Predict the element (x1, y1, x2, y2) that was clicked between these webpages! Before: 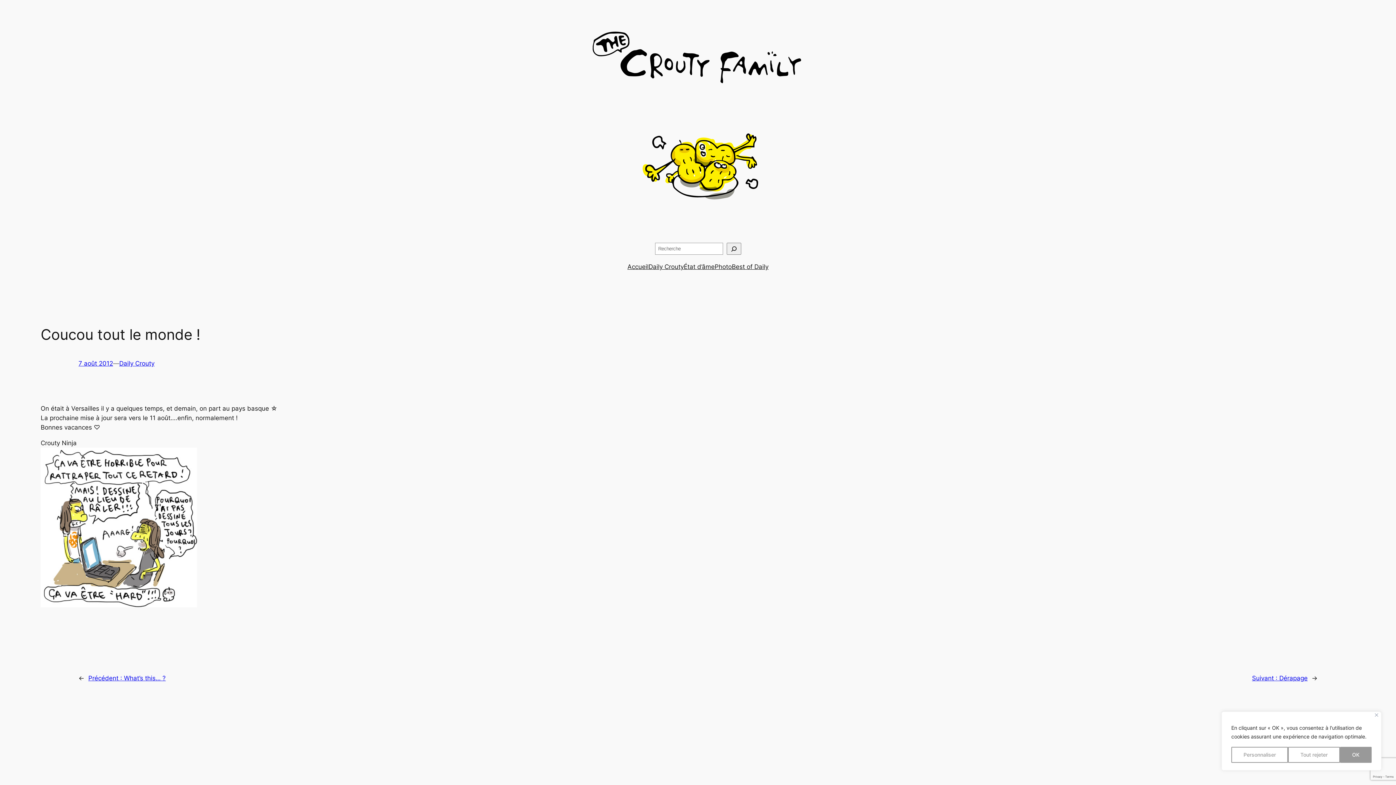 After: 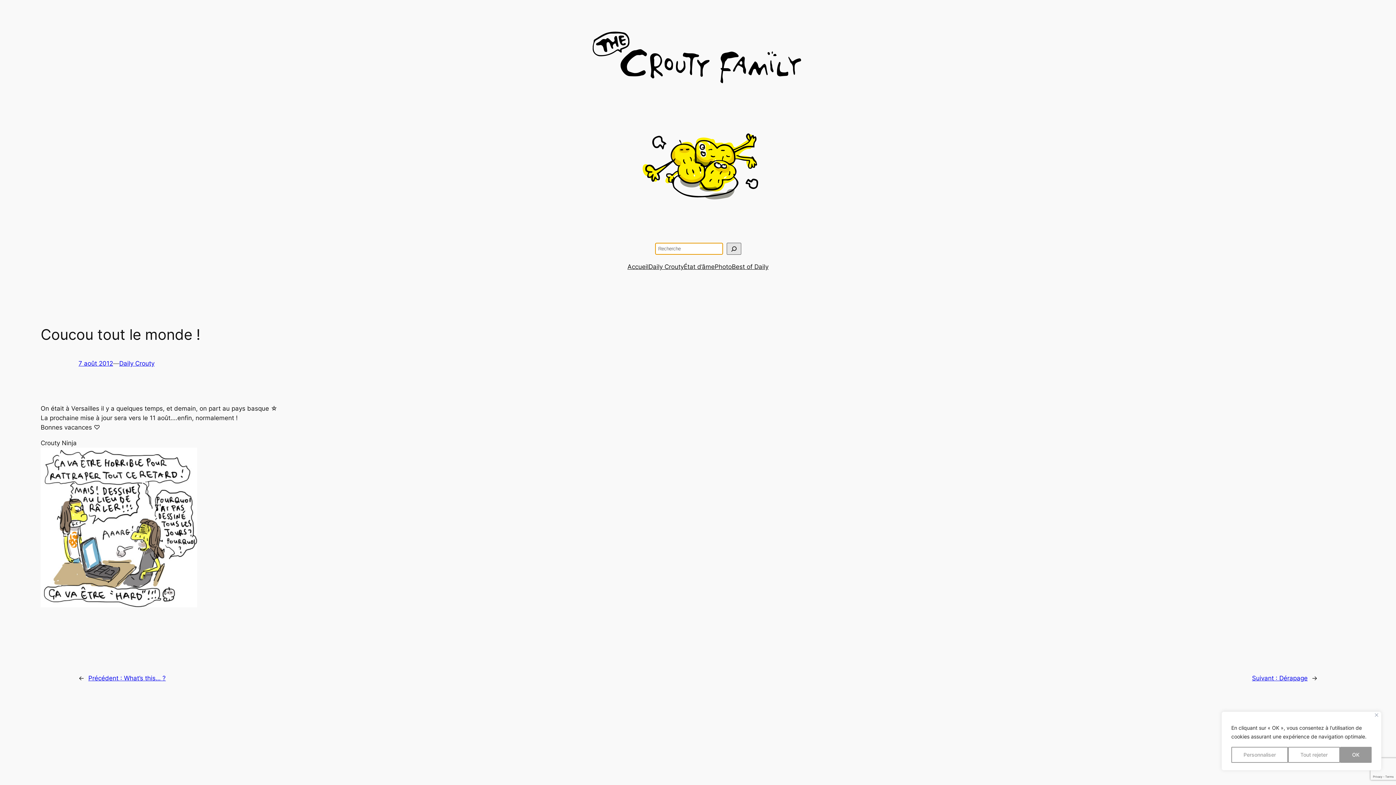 Action: bbox: (726, 242, 741, 254) label: Rechercher